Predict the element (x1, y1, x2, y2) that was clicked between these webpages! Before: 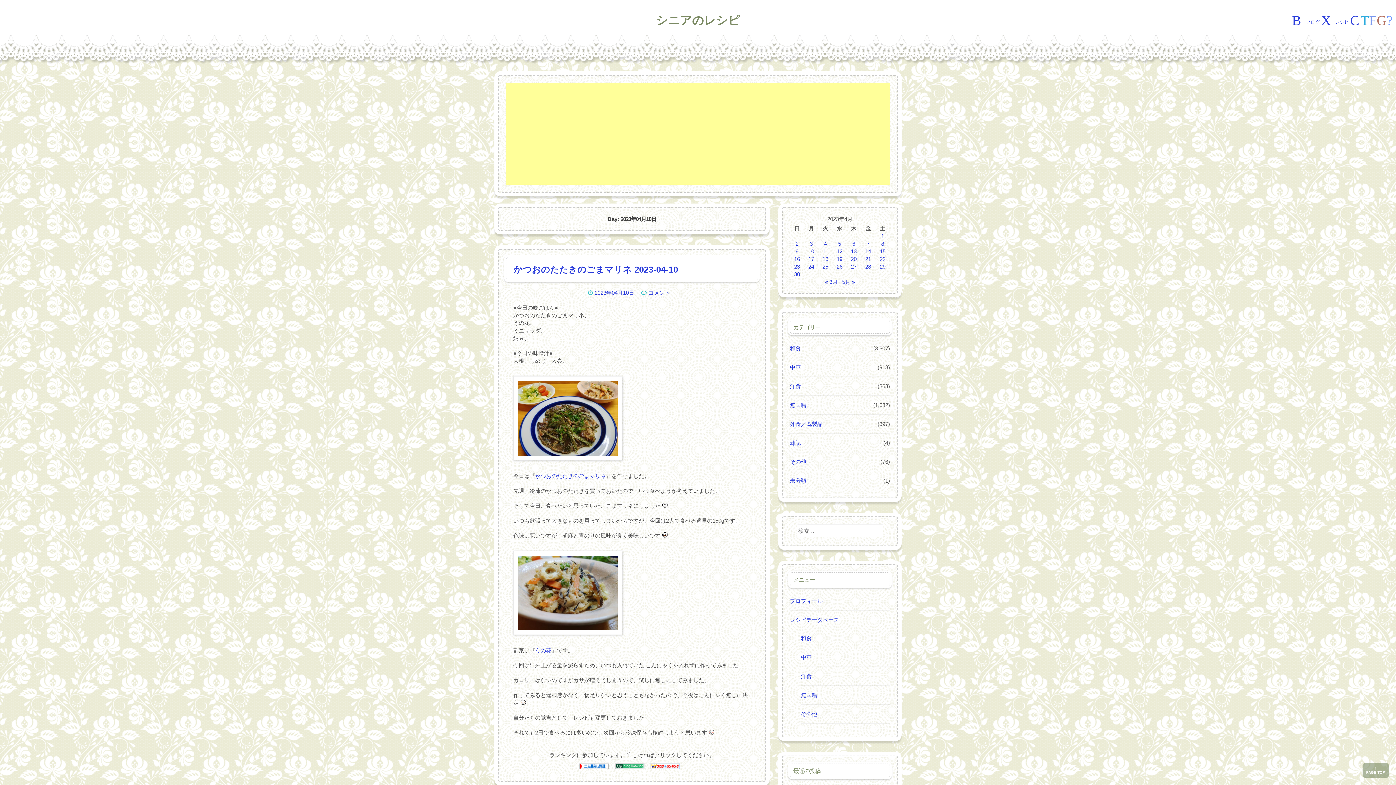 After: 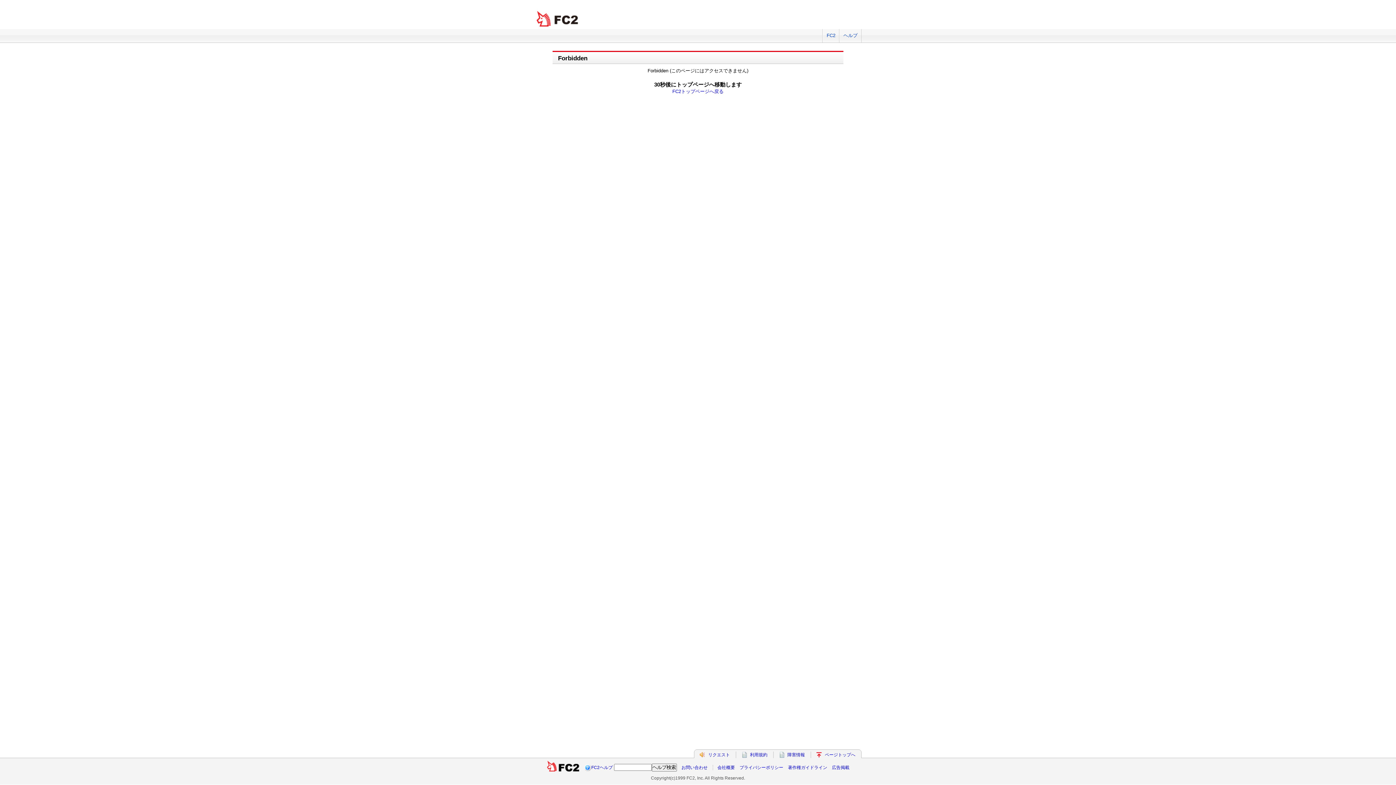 Action: bbox: (650, 767, 684, 773)